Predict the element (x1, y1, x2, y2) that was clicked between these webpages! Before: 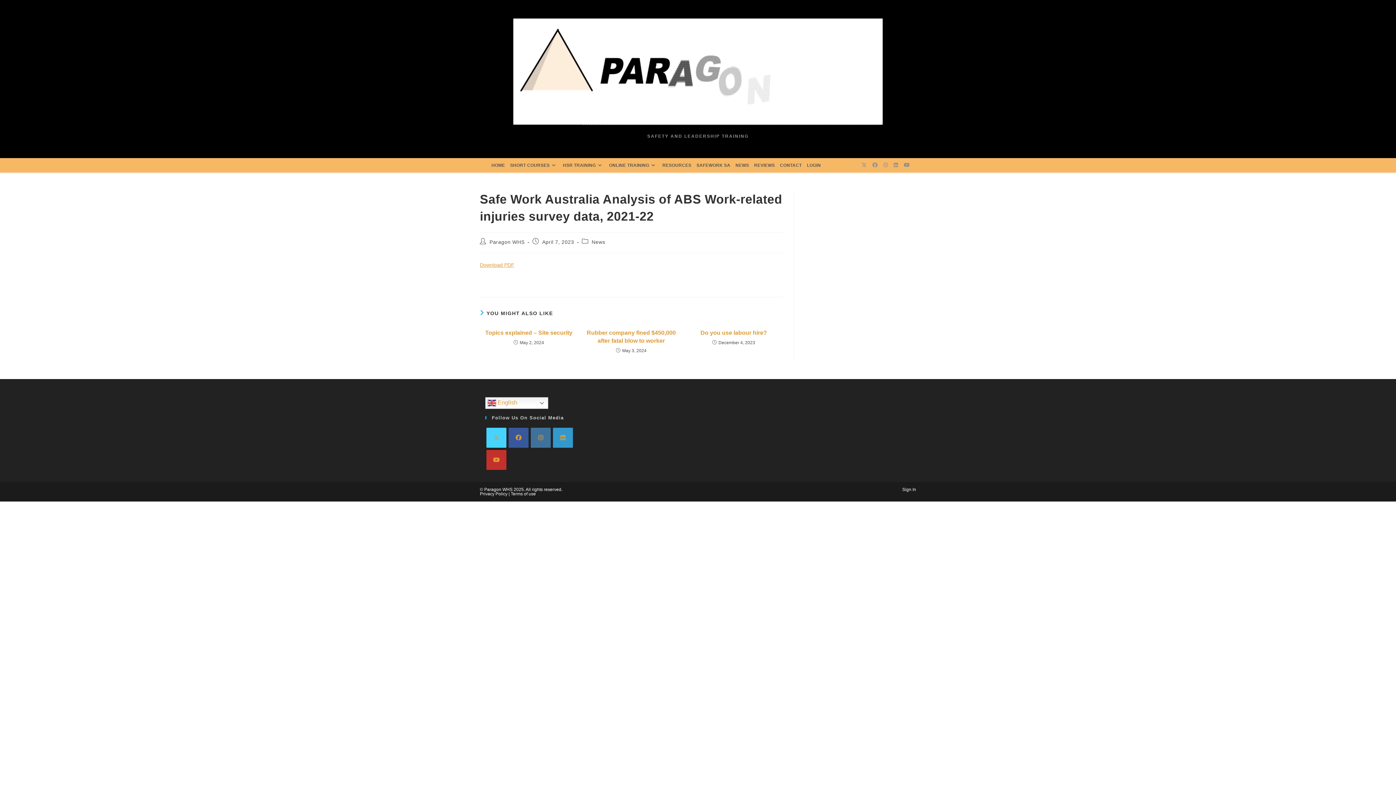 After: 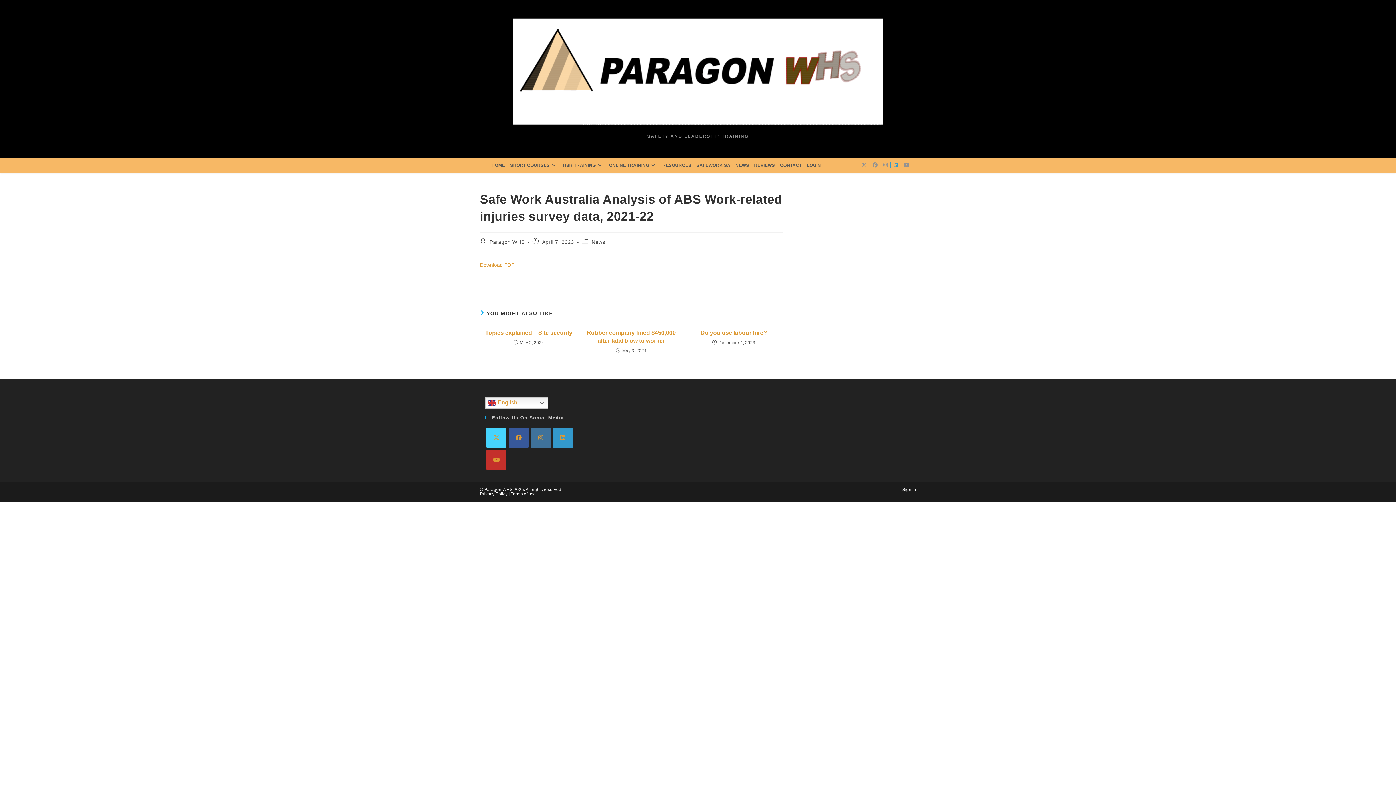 Action: label: LinkedIn (opens in a new tab) bbox: (890, 162, 901, 167)